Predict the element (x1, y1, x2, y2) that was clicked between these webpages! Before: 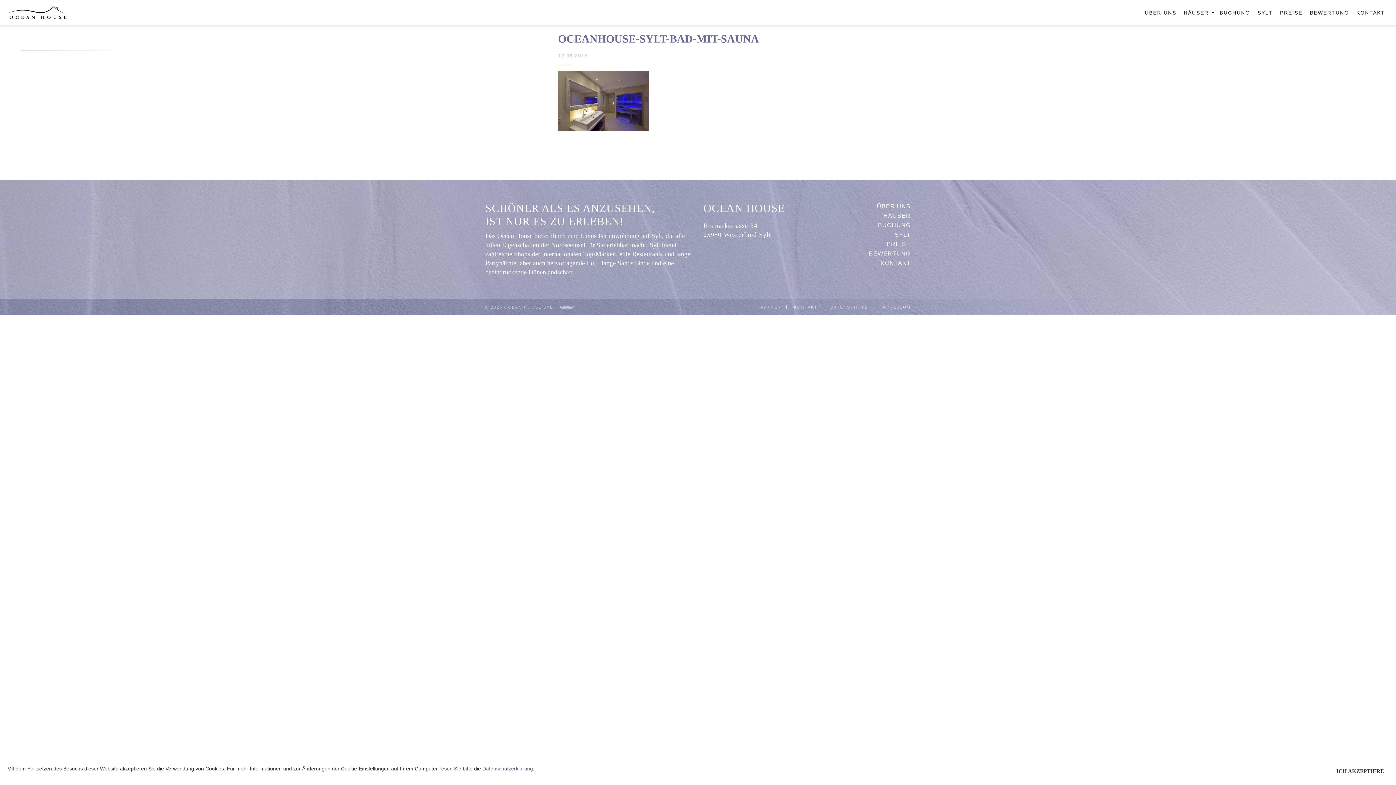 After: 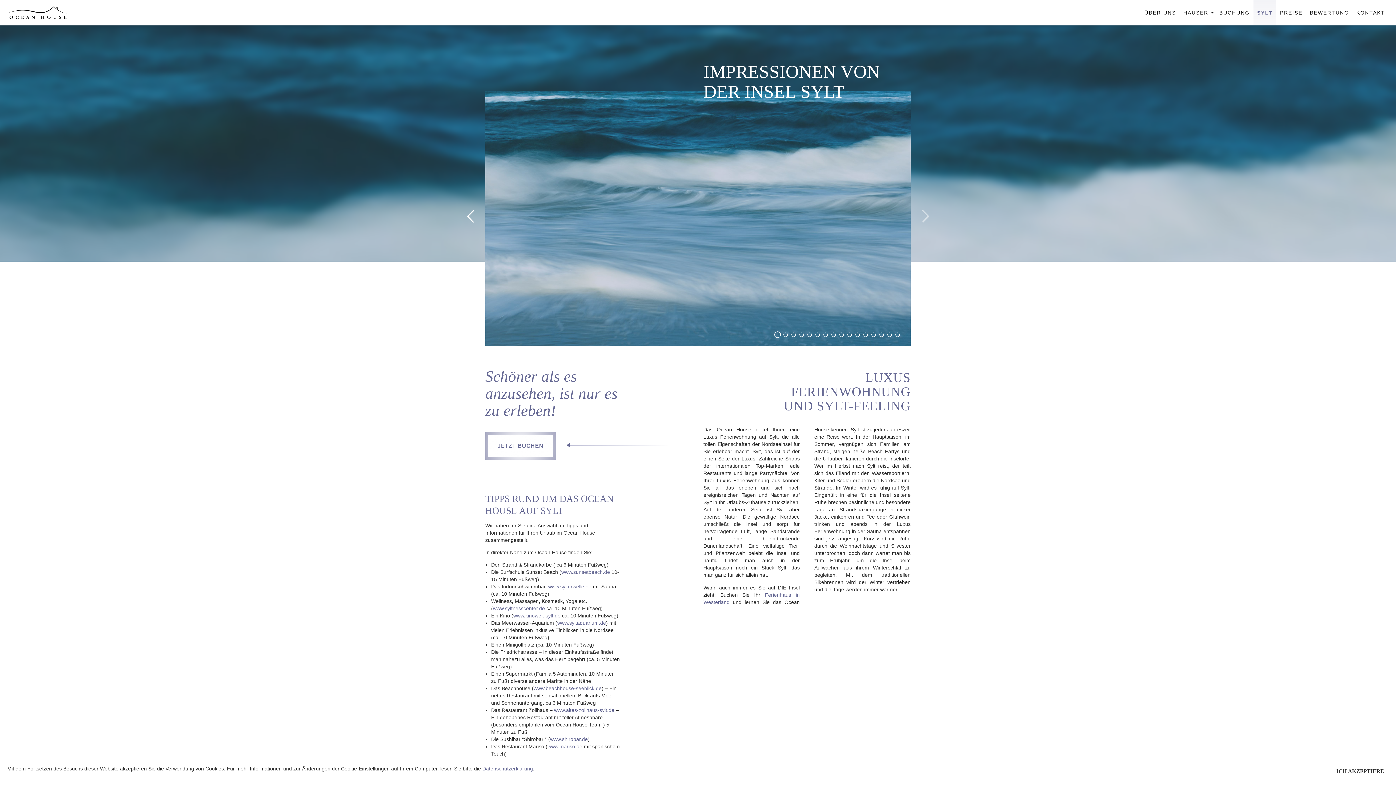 Action: label: SYLT bbox: (894, 231, 910, 237)